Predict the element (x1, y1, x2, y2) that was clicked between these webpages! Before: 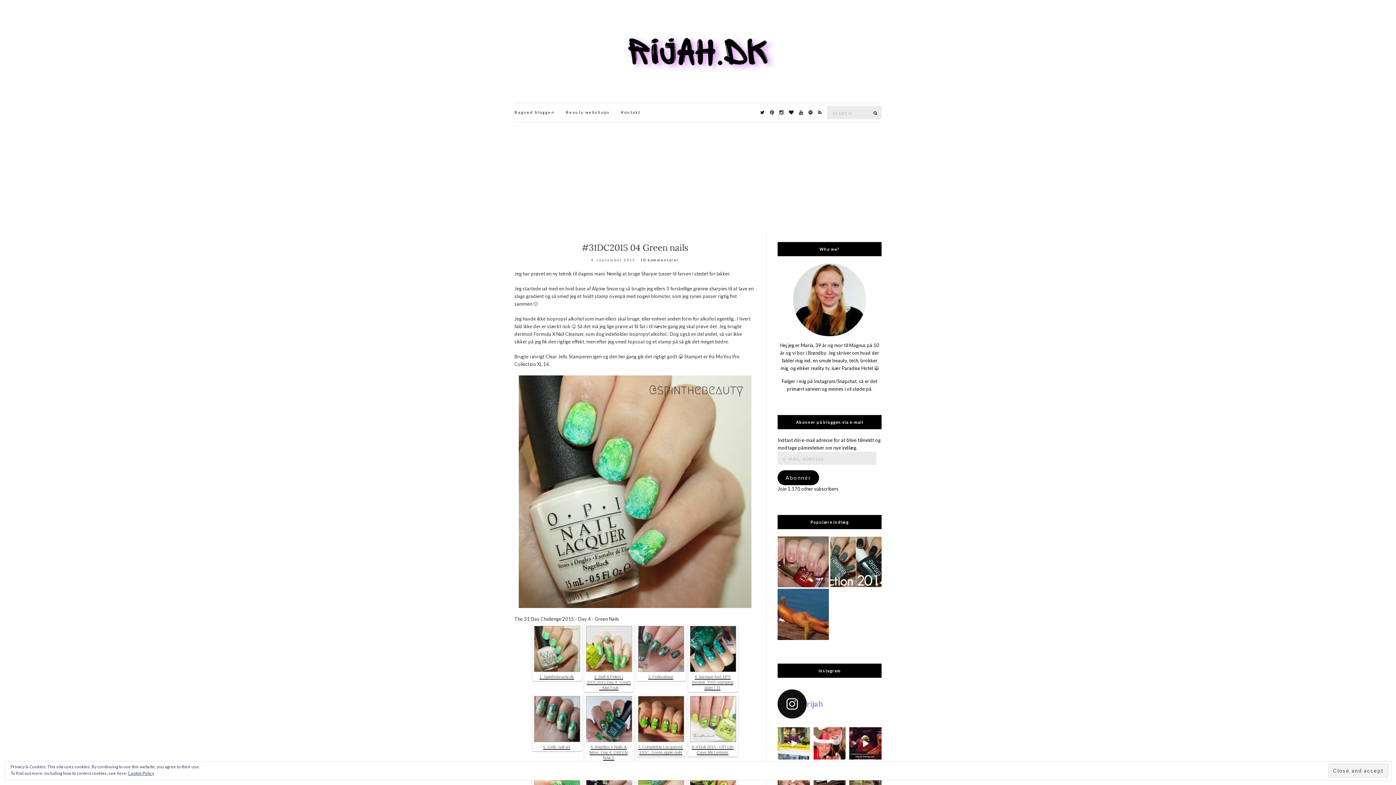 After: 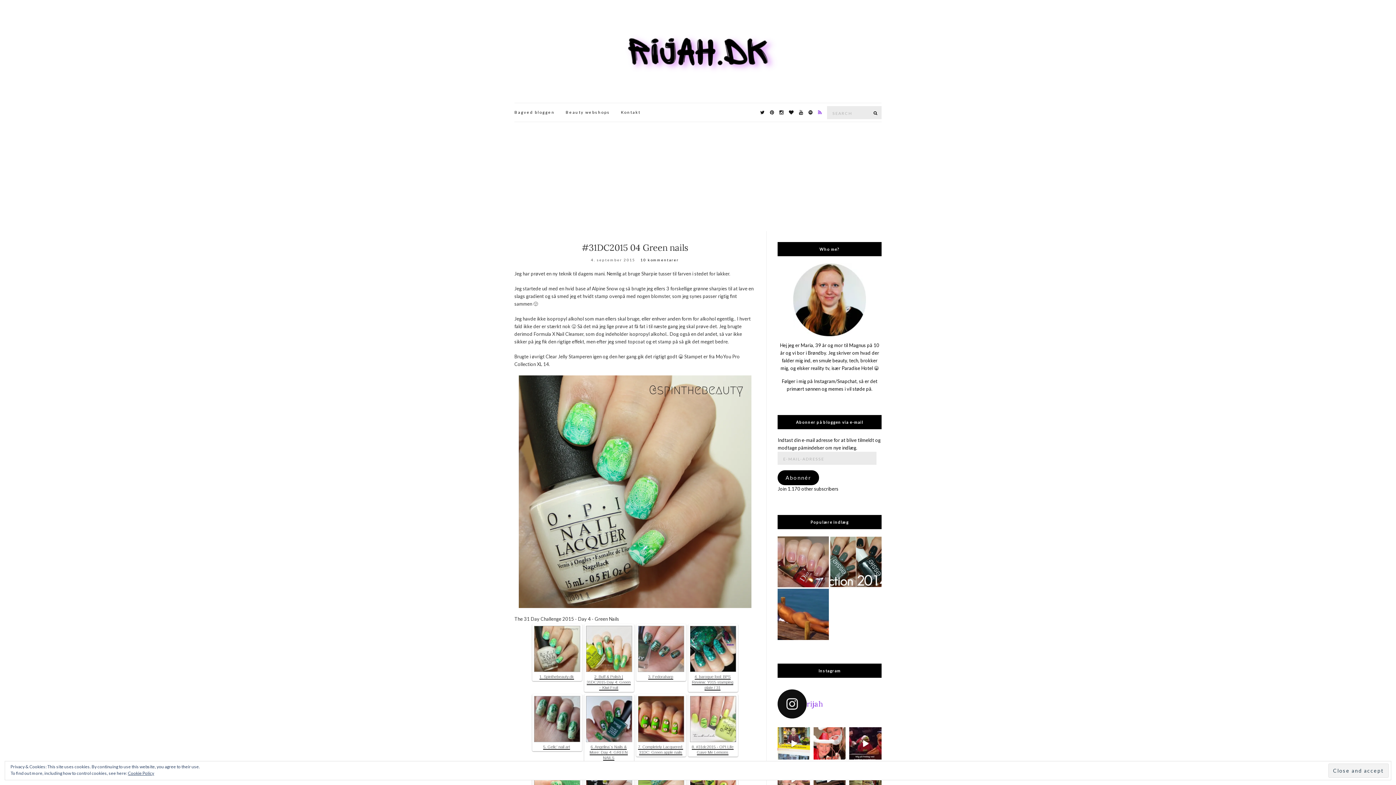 Action: bbox: (816, 108, 823, 117)